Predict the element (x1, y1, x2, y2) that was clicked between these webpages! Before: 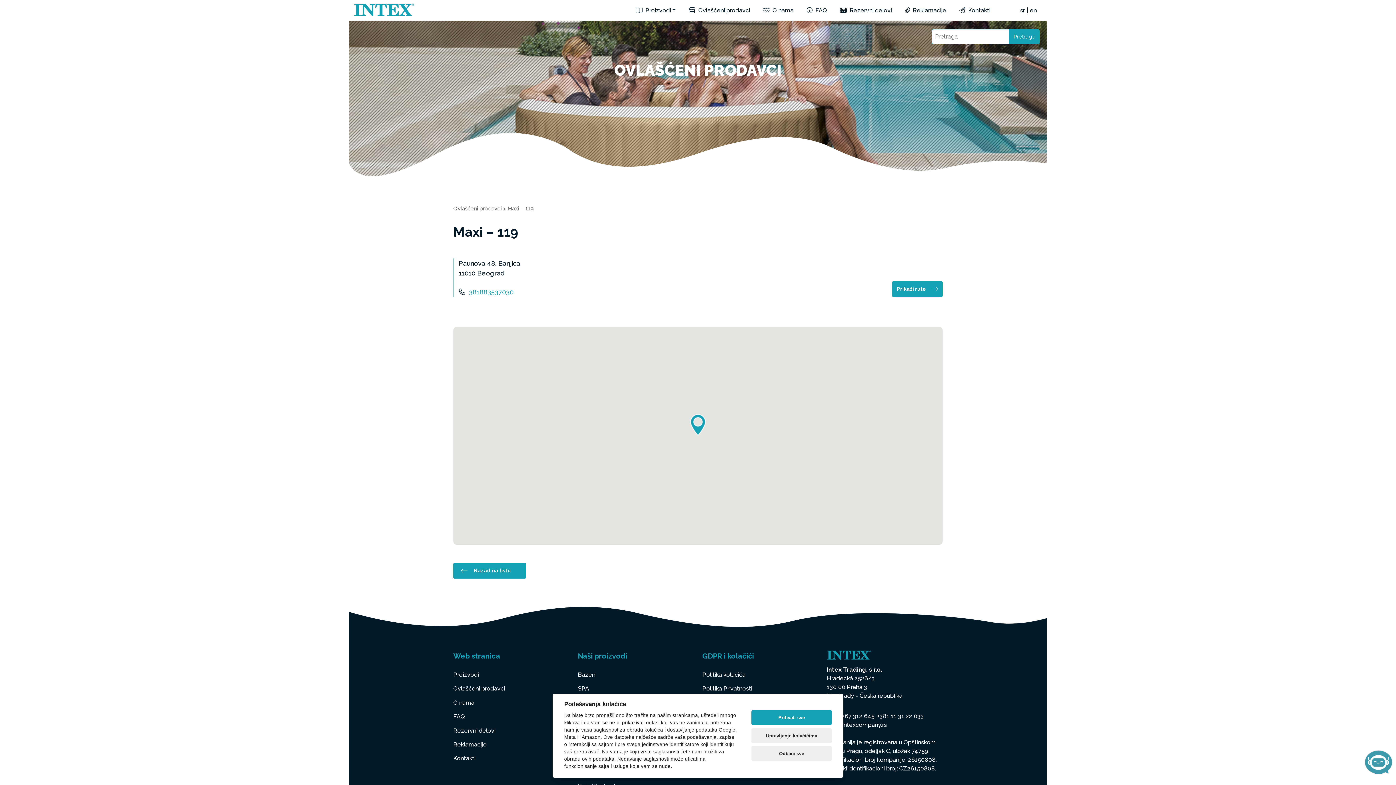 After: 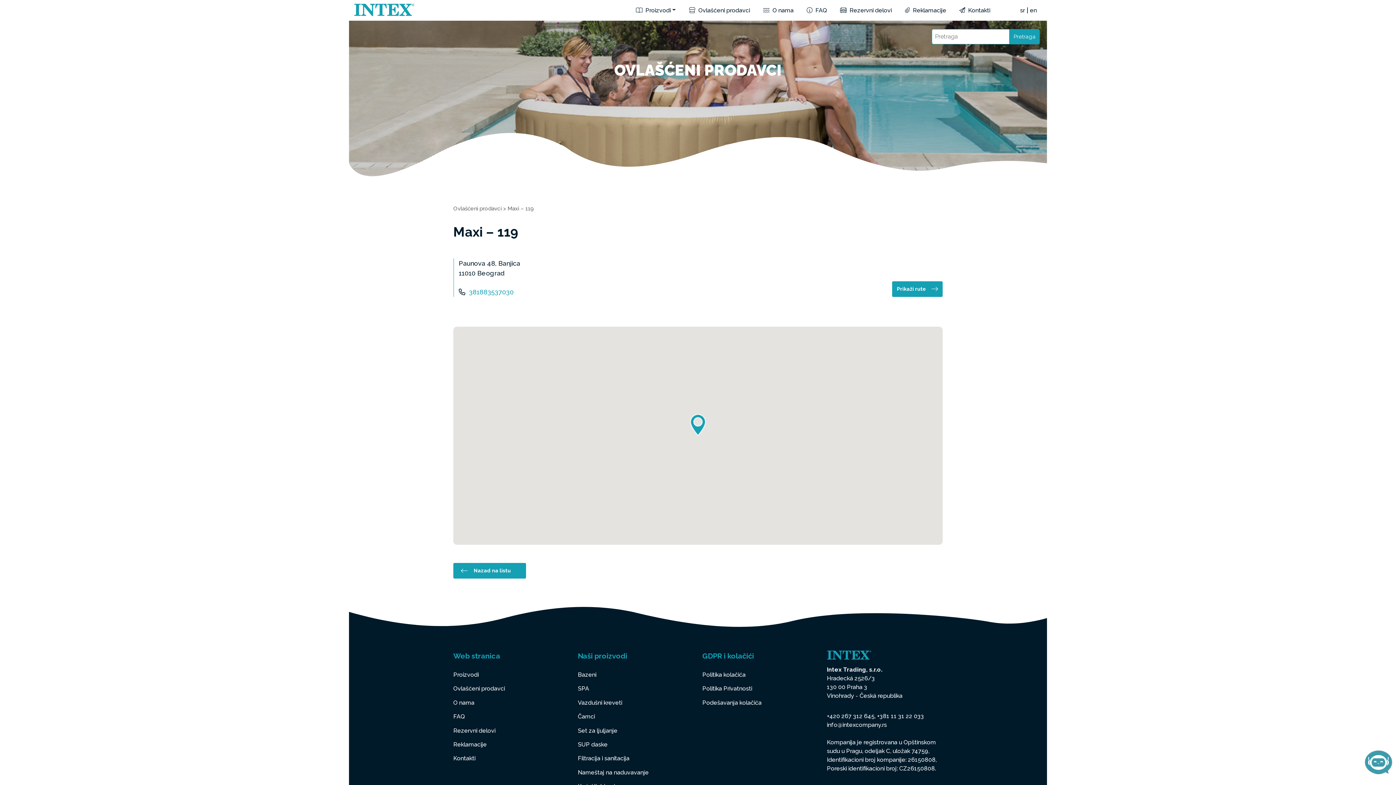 Action: bbox: (751, 710, 832, 725) label: Prihvati sve